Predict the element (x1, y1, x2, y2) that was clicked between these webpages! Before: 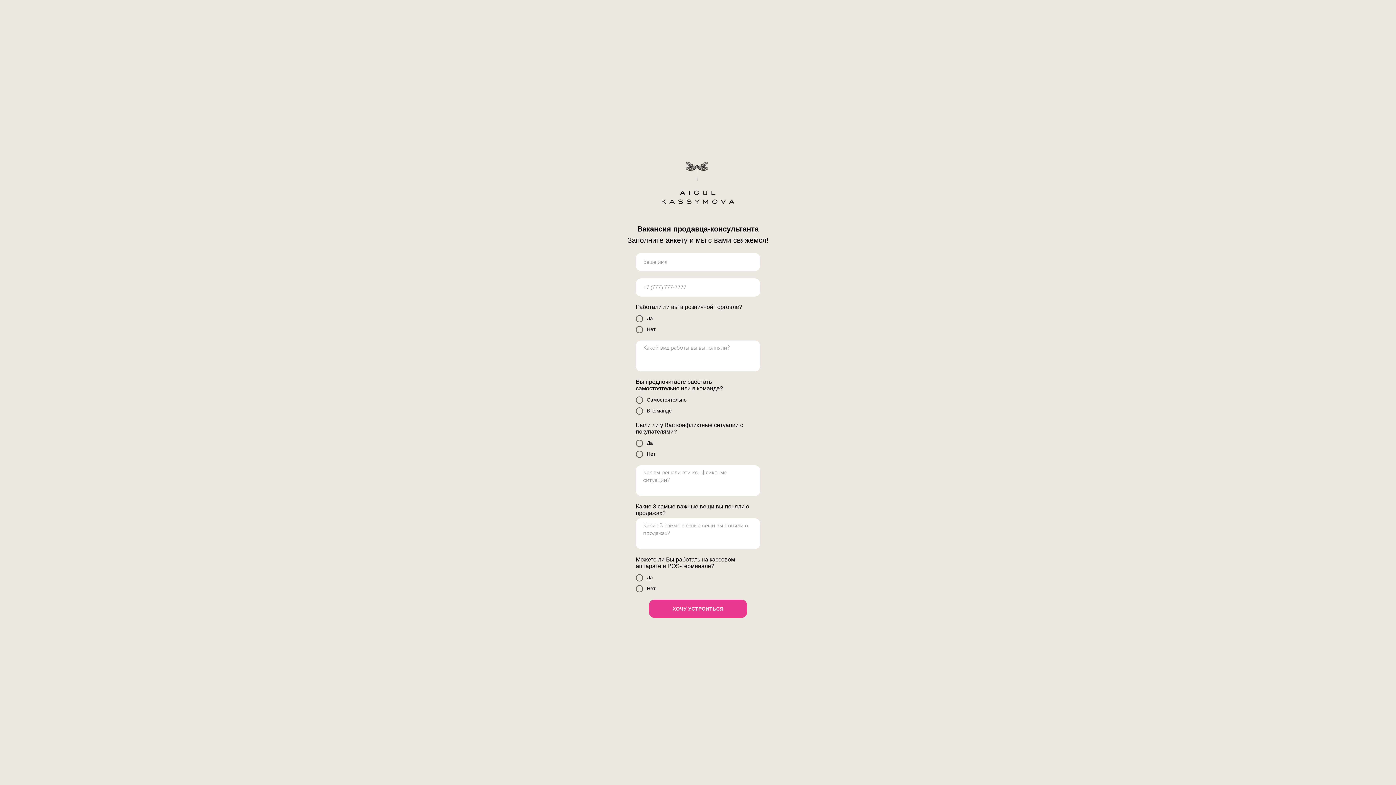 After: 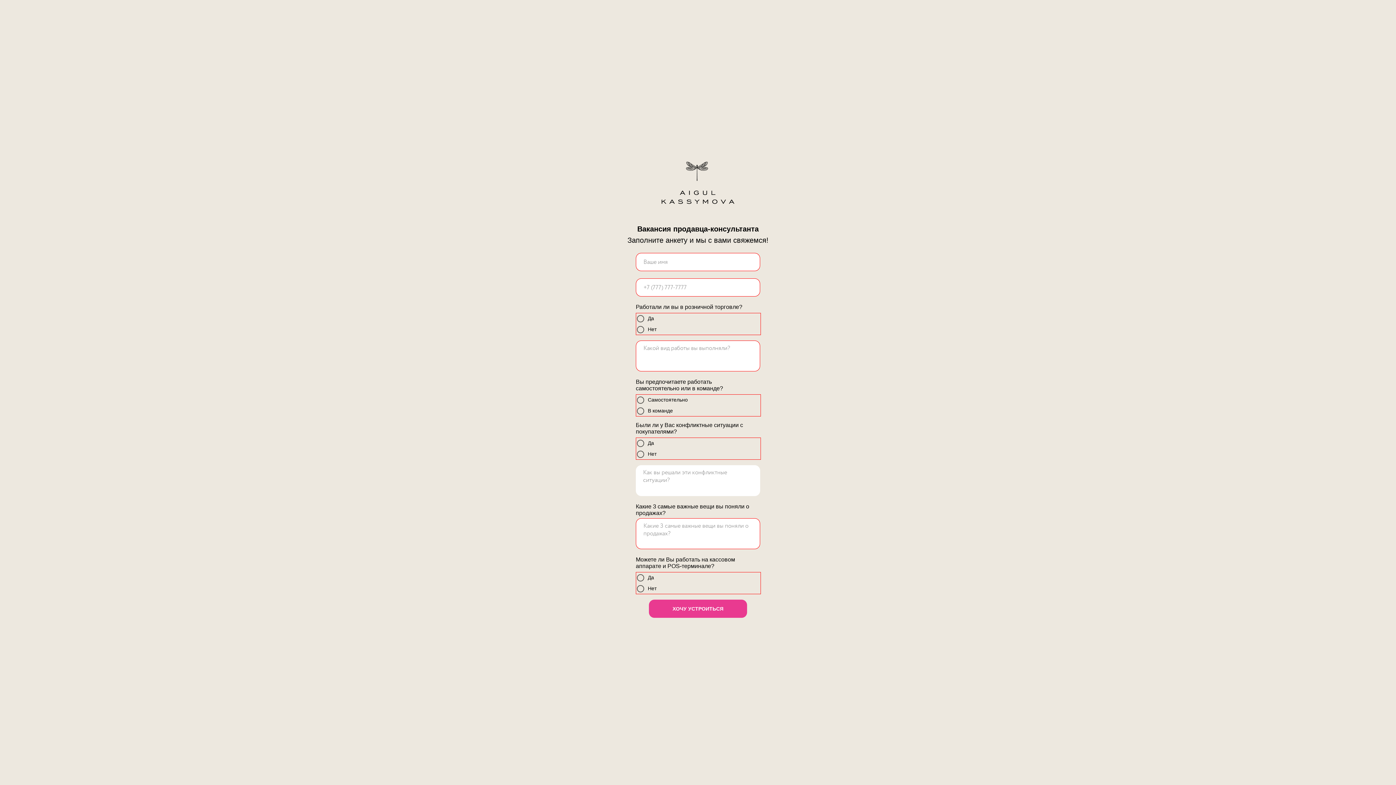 Action: bbox: (649, 600, 747, 618) label: ХОЧУ УСТРОИТЬСЯ